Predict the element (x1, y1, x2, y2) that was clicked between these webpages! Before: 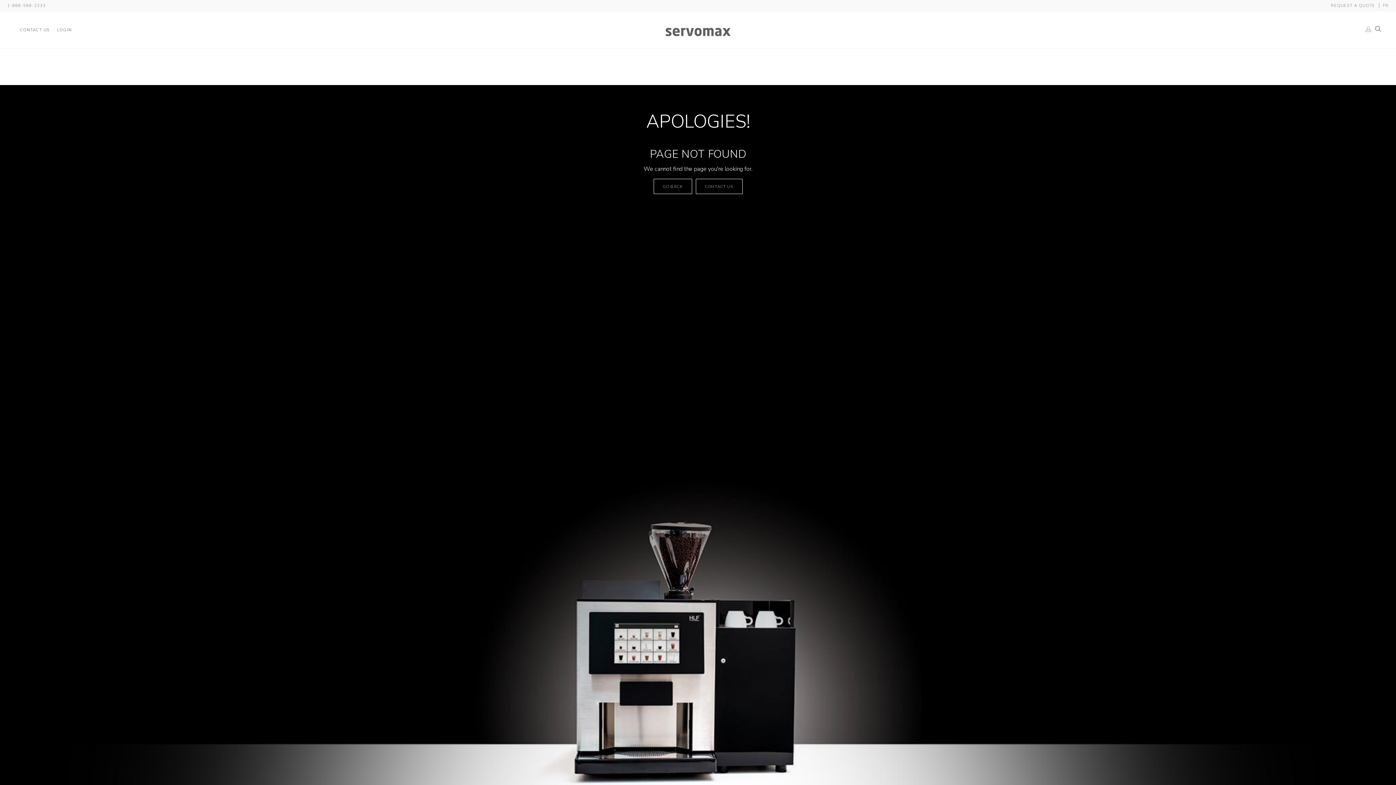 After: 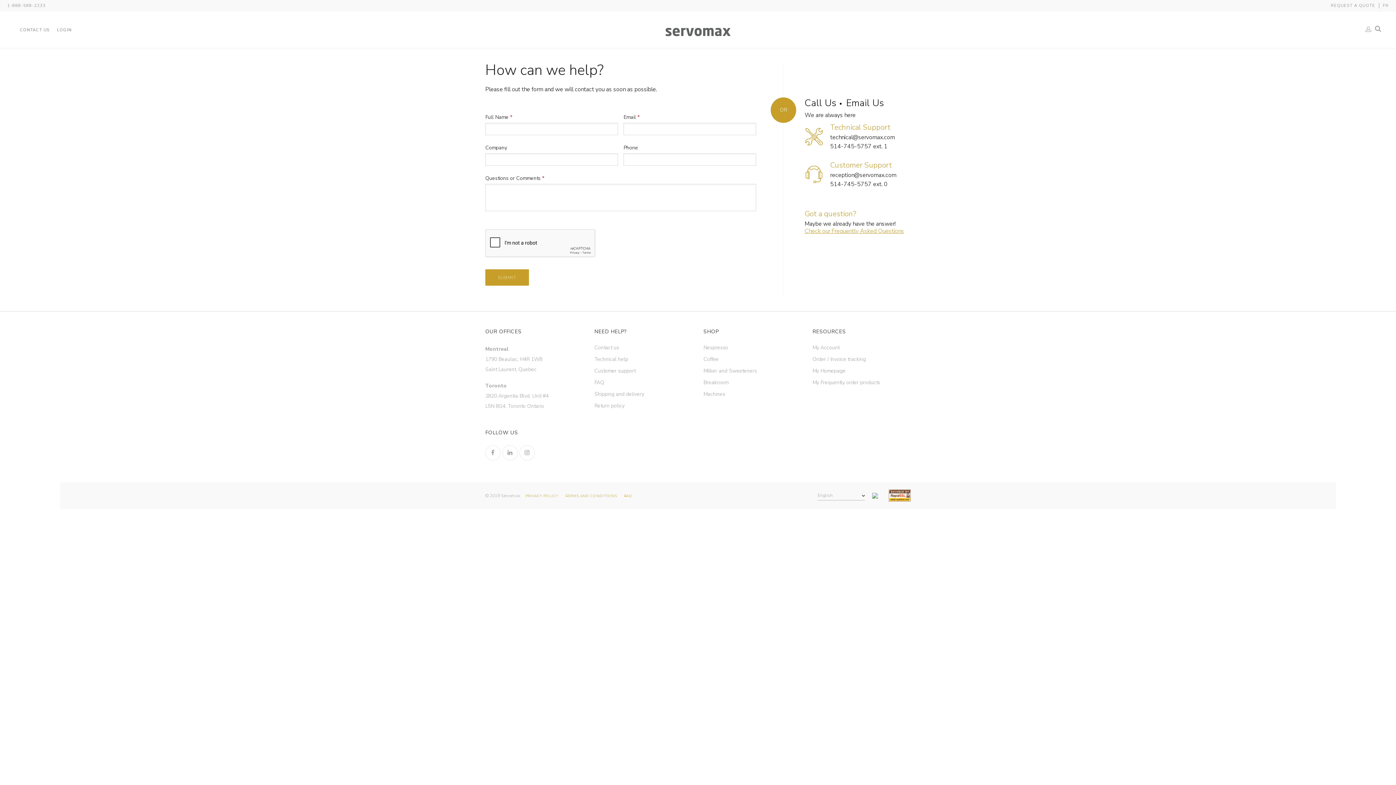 Action: label: REQUEST A QUOTE bbox: (1331, 2, 1375, 8)